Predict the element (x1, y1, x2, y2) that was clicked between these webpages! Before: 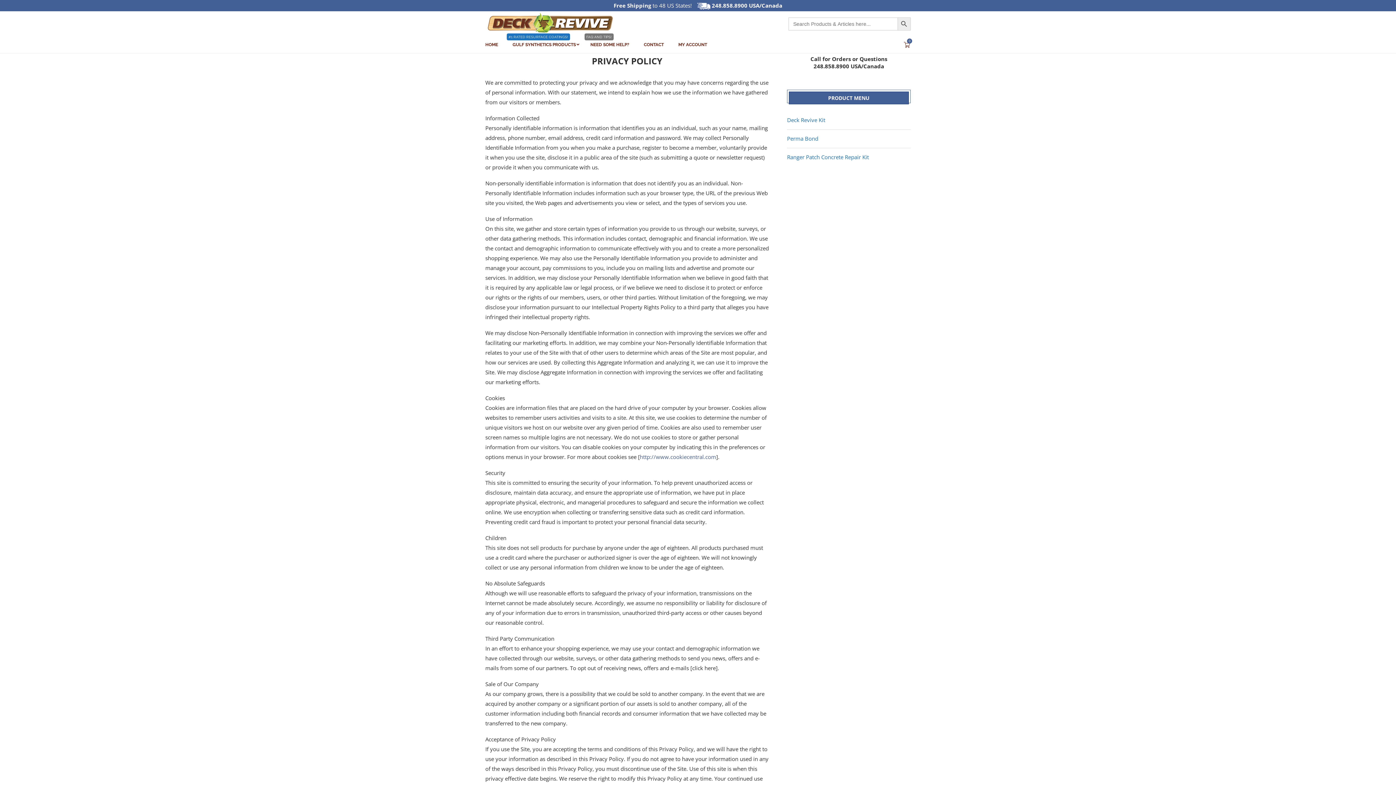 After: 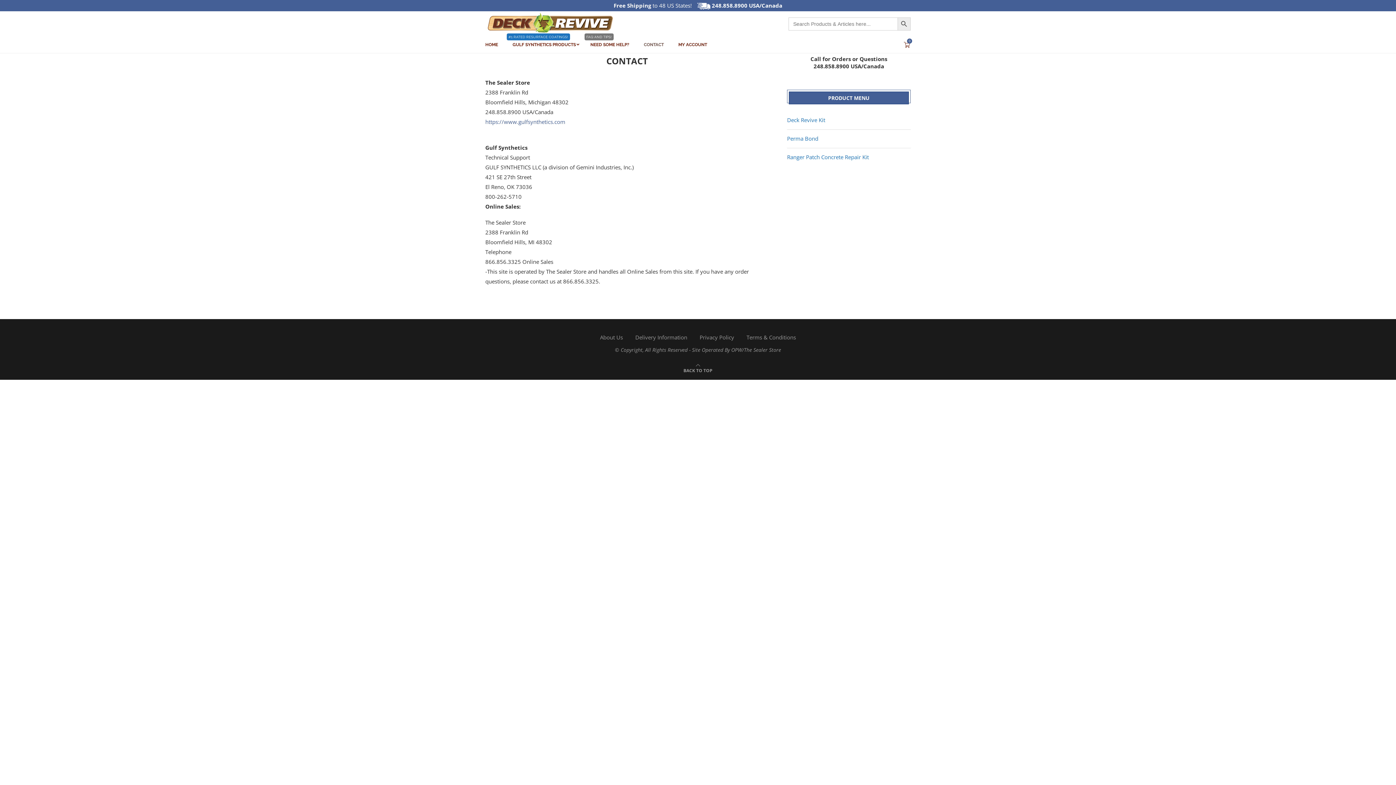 Action: bbox: (636, 36, 671, 53) label: CONTACT